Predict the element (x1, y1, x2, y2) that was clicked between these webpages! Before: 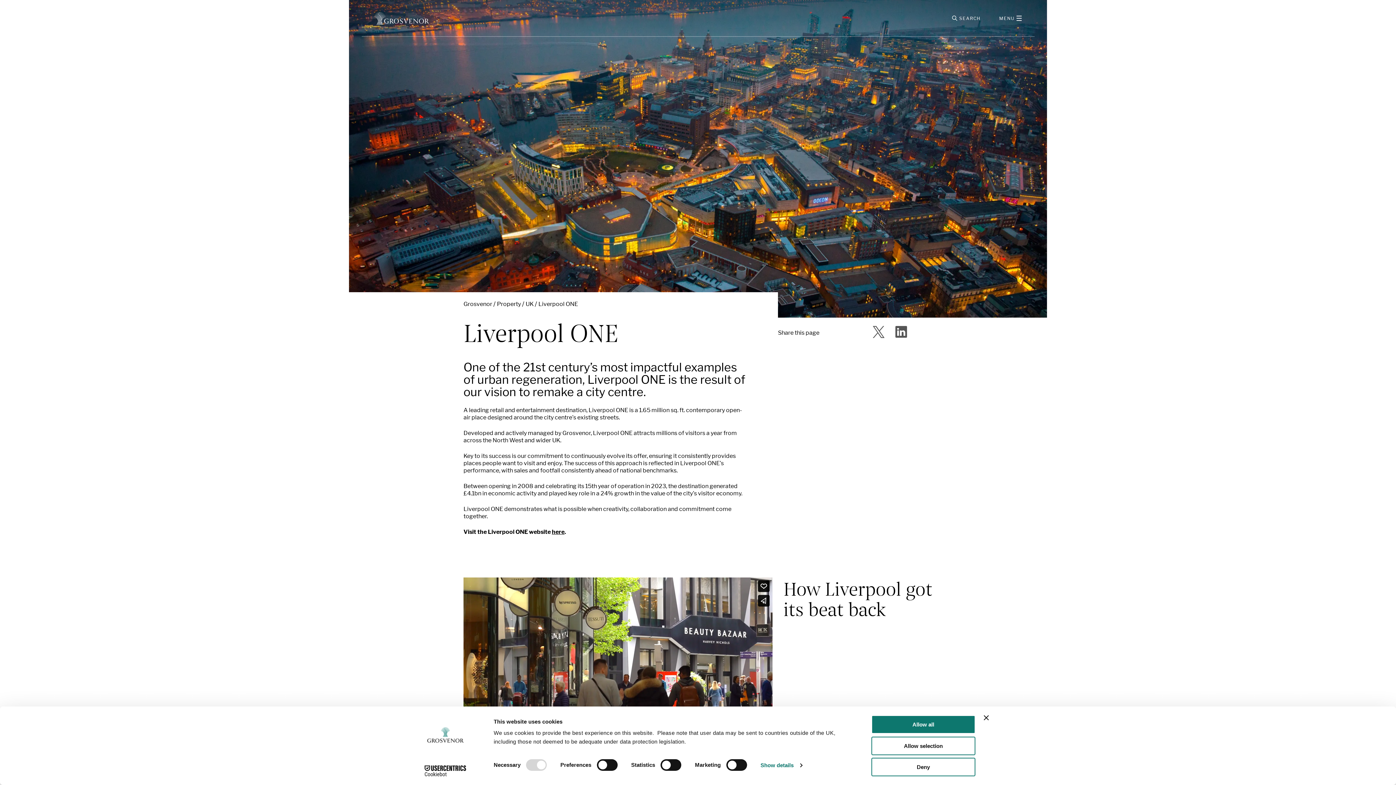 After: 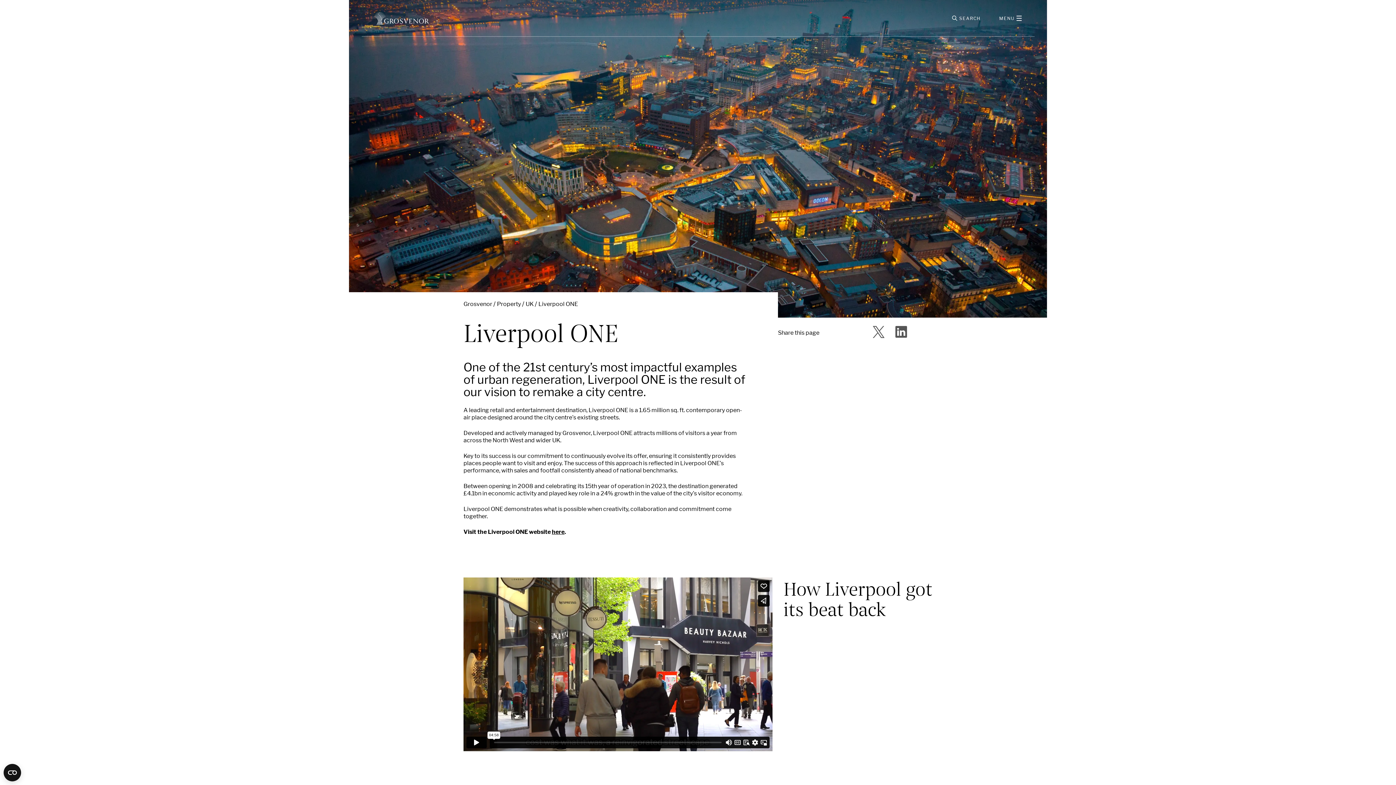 Action: bbox: (871, 758, 975, 776) label: Deny